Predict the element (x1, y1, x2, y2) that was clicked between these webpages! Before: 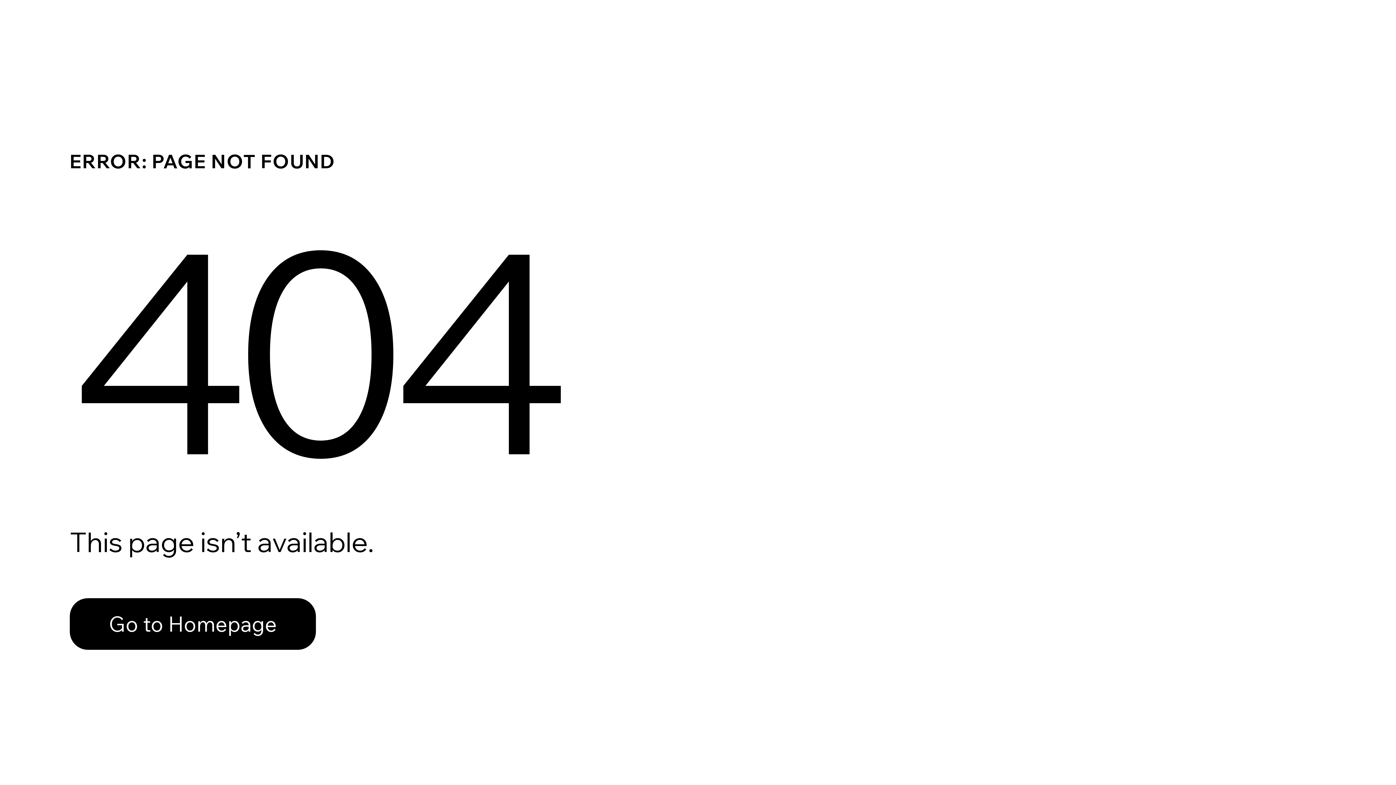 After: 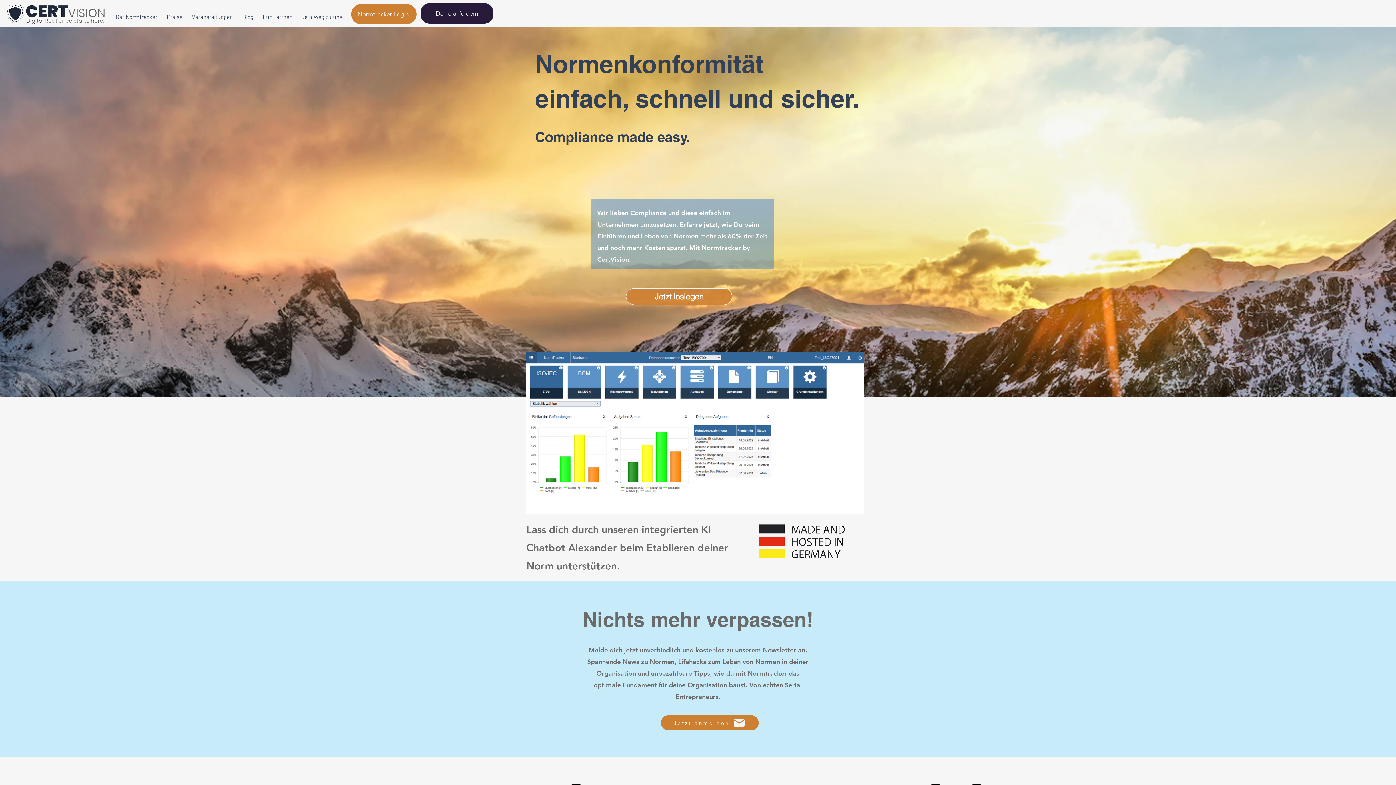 Action: bbox: (69, 598, 316, 650) label: Go to Homepage